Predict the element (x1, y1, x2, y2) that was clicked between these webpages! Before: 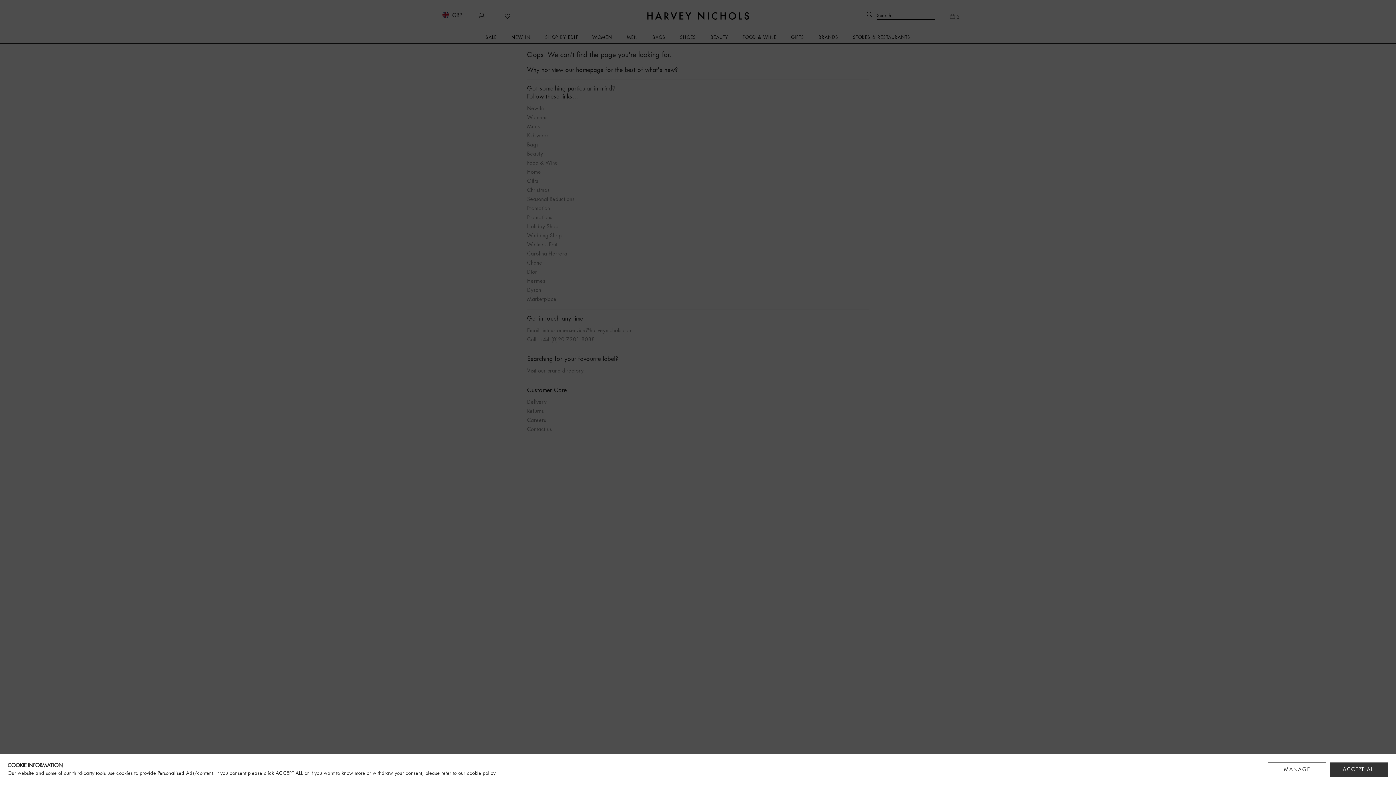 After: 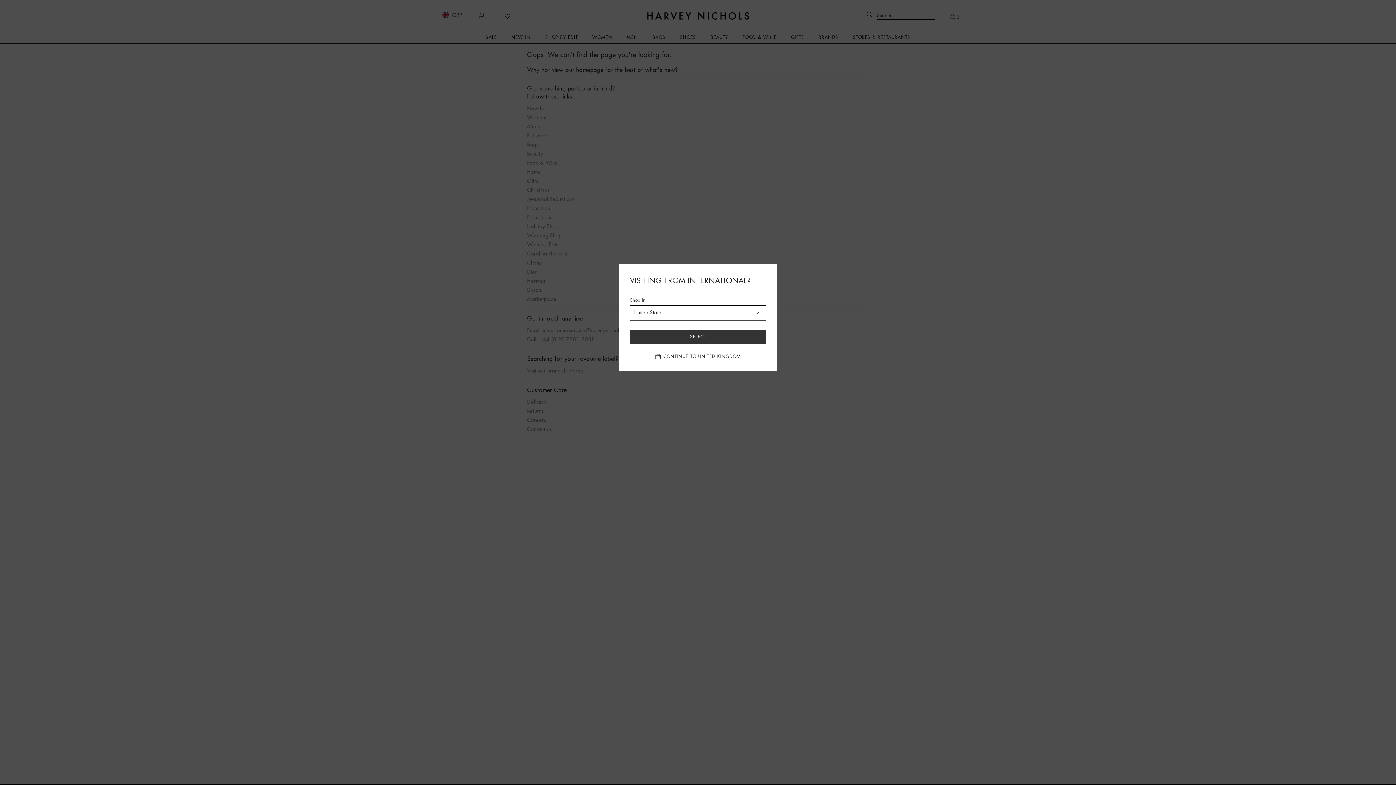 Action: label: ACCEPT ALL bbox: (1330, 762, 1388, 777)